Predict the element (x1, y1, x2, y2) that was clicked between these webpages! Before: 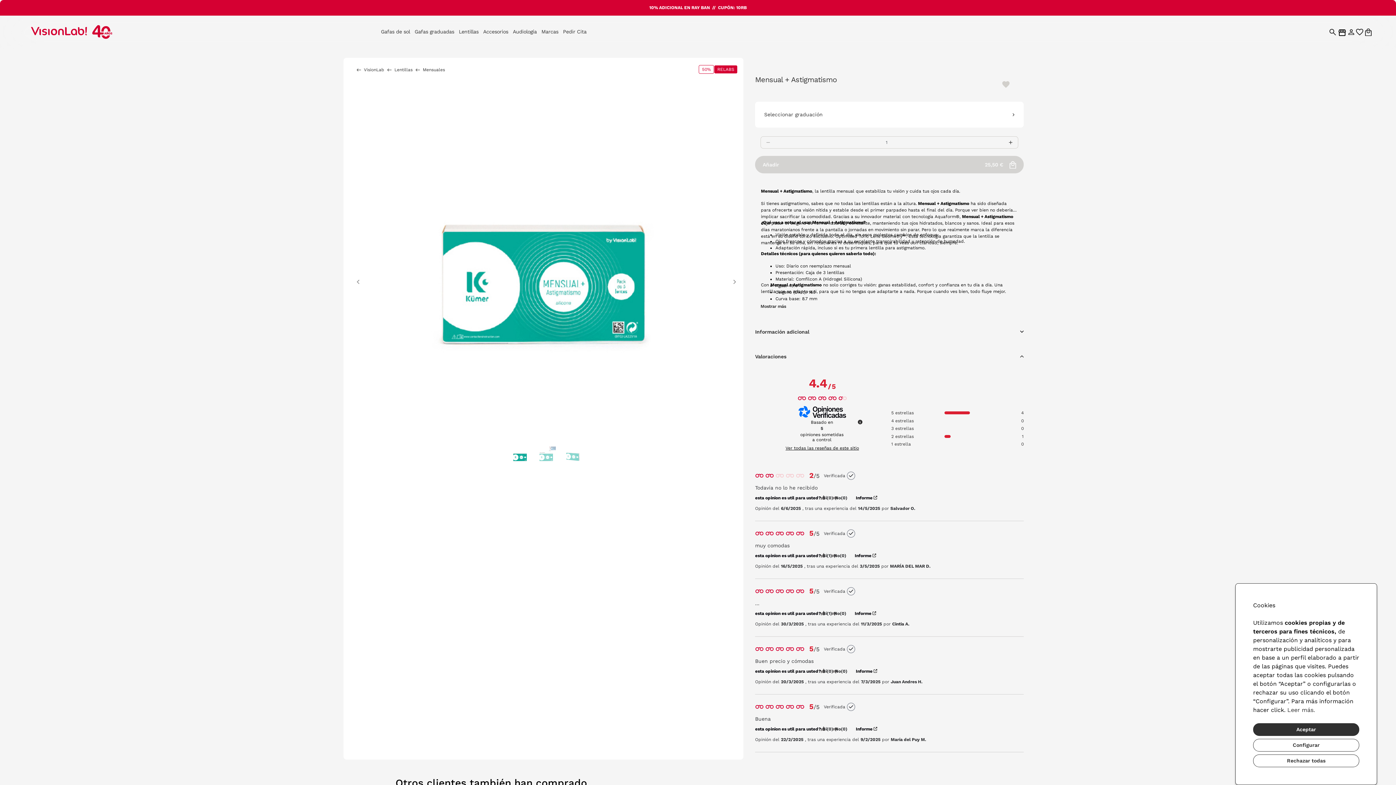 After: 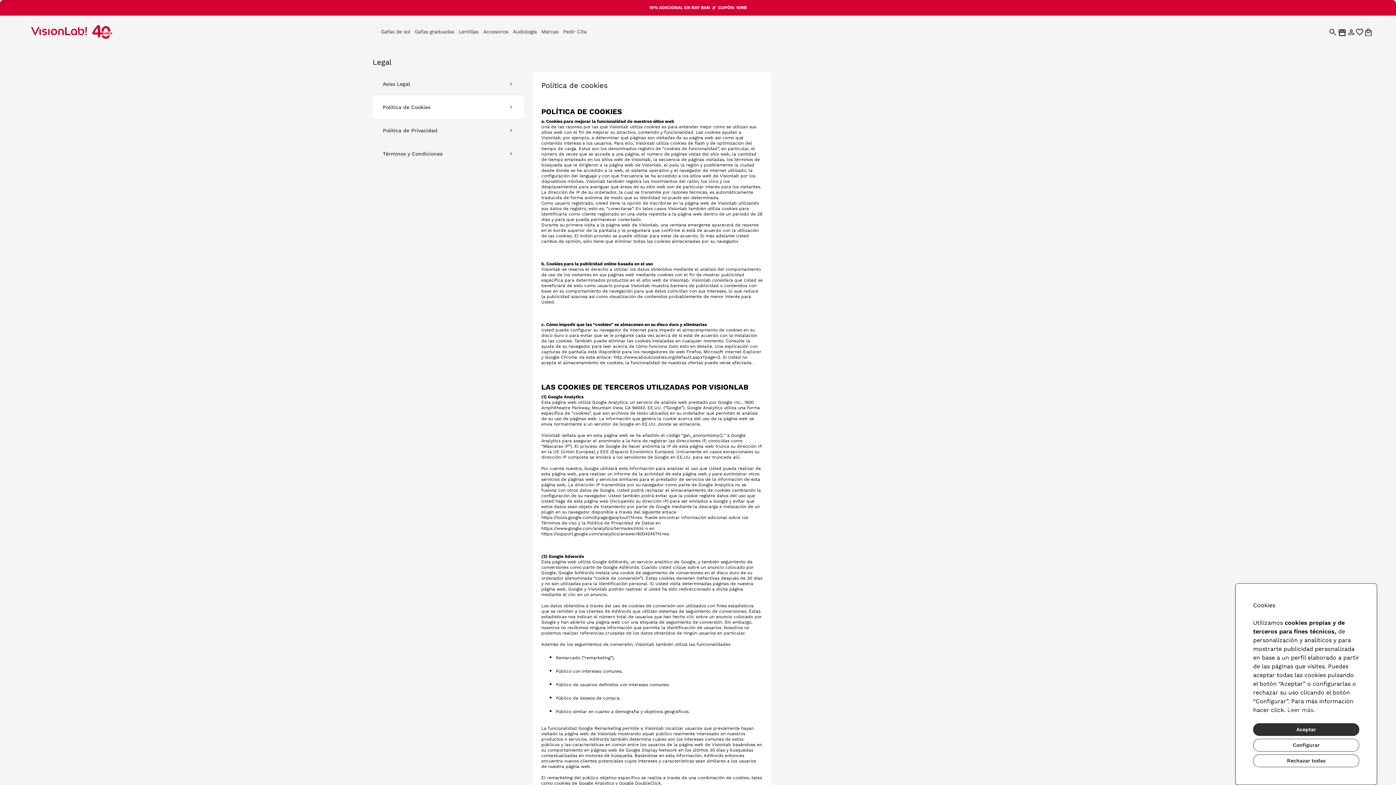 Action: label: Leer más. bbox: (1287, 706, 1315, 713)